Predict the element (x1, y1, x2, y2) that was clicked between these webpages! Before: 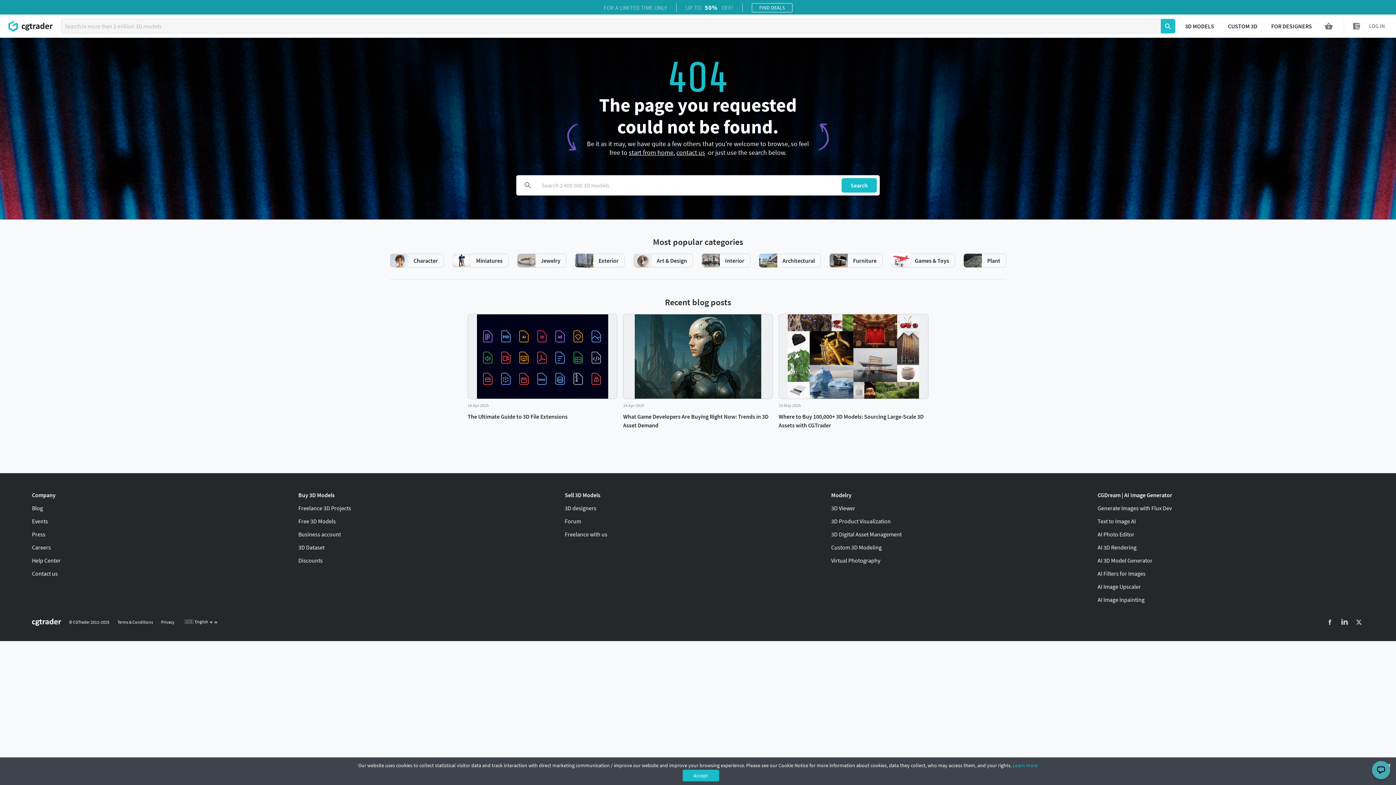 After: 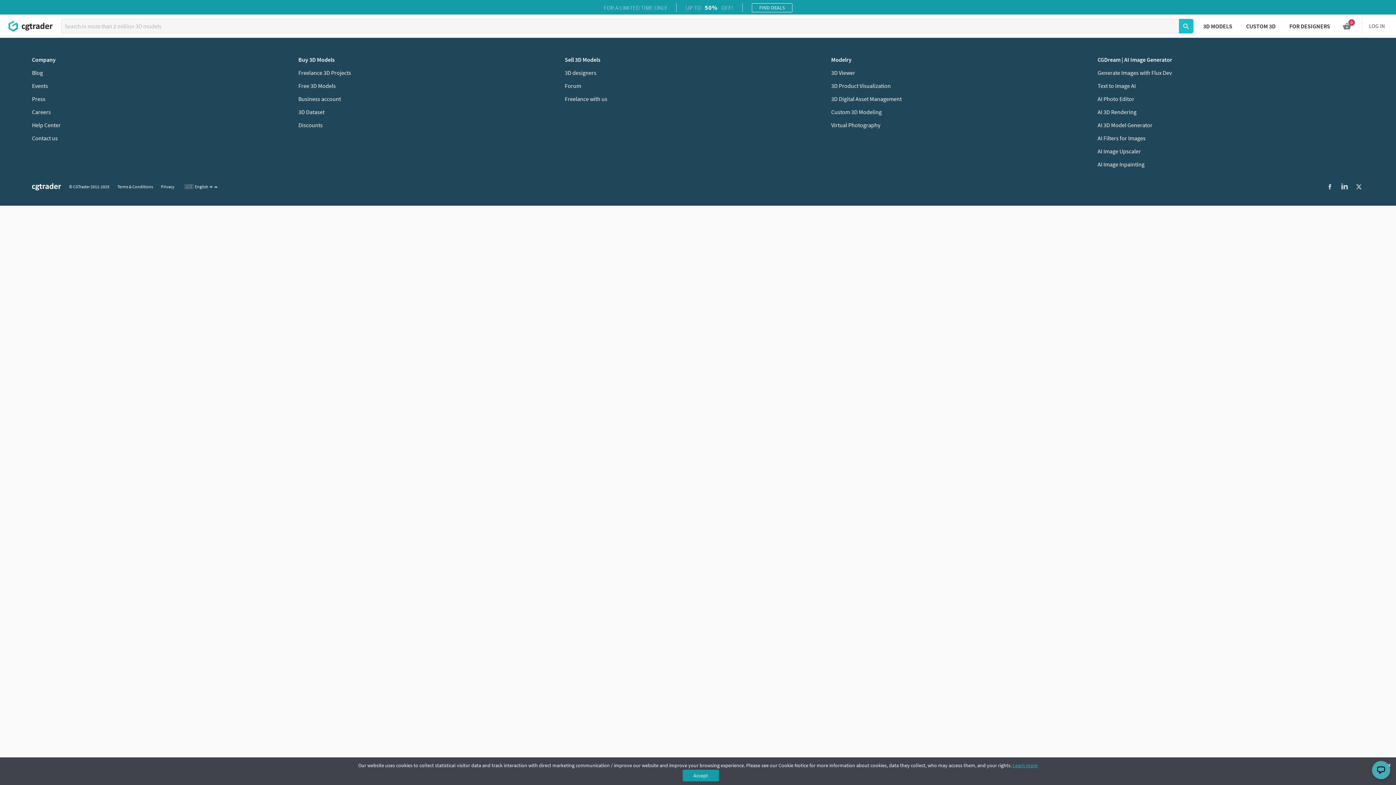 Action: label: FIND DEALS bbox: (751, 3, 792, 12)